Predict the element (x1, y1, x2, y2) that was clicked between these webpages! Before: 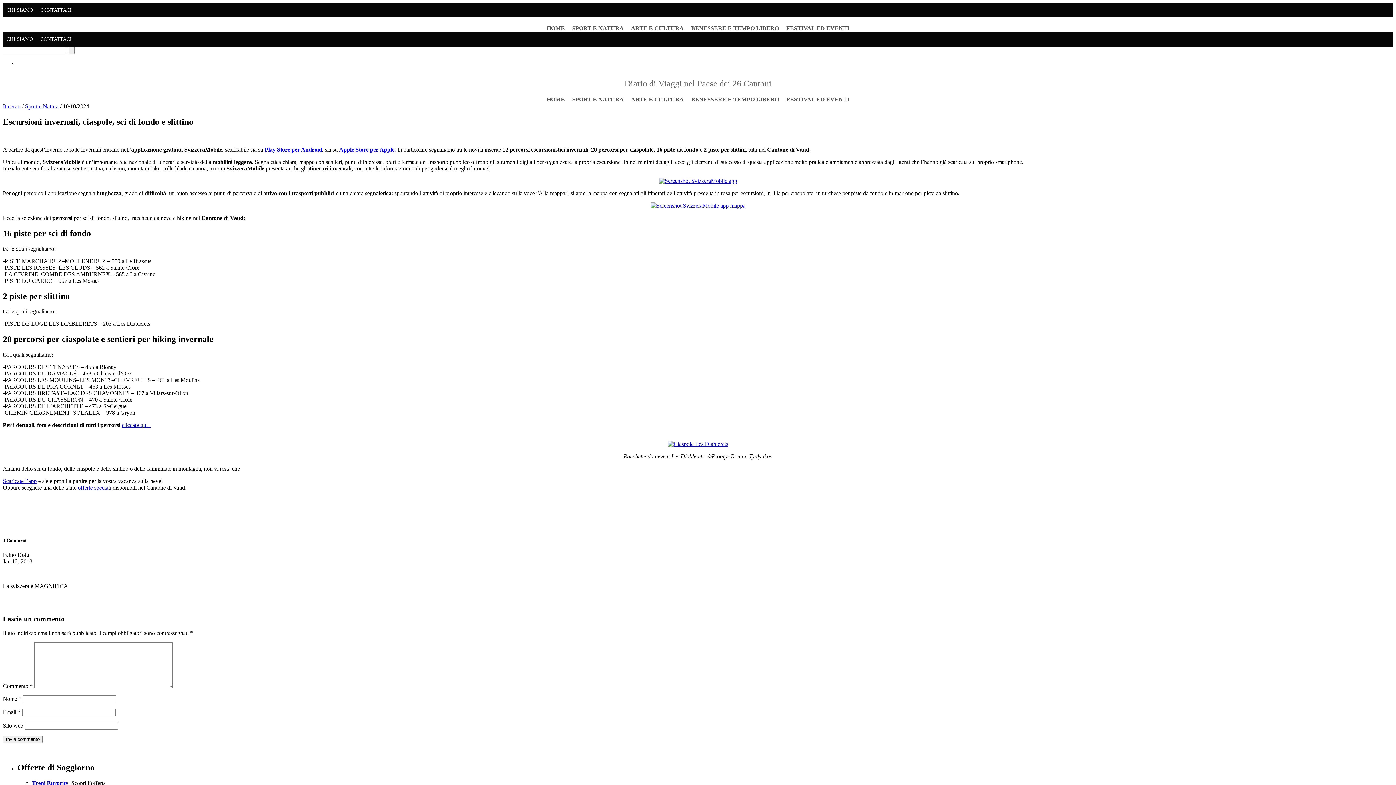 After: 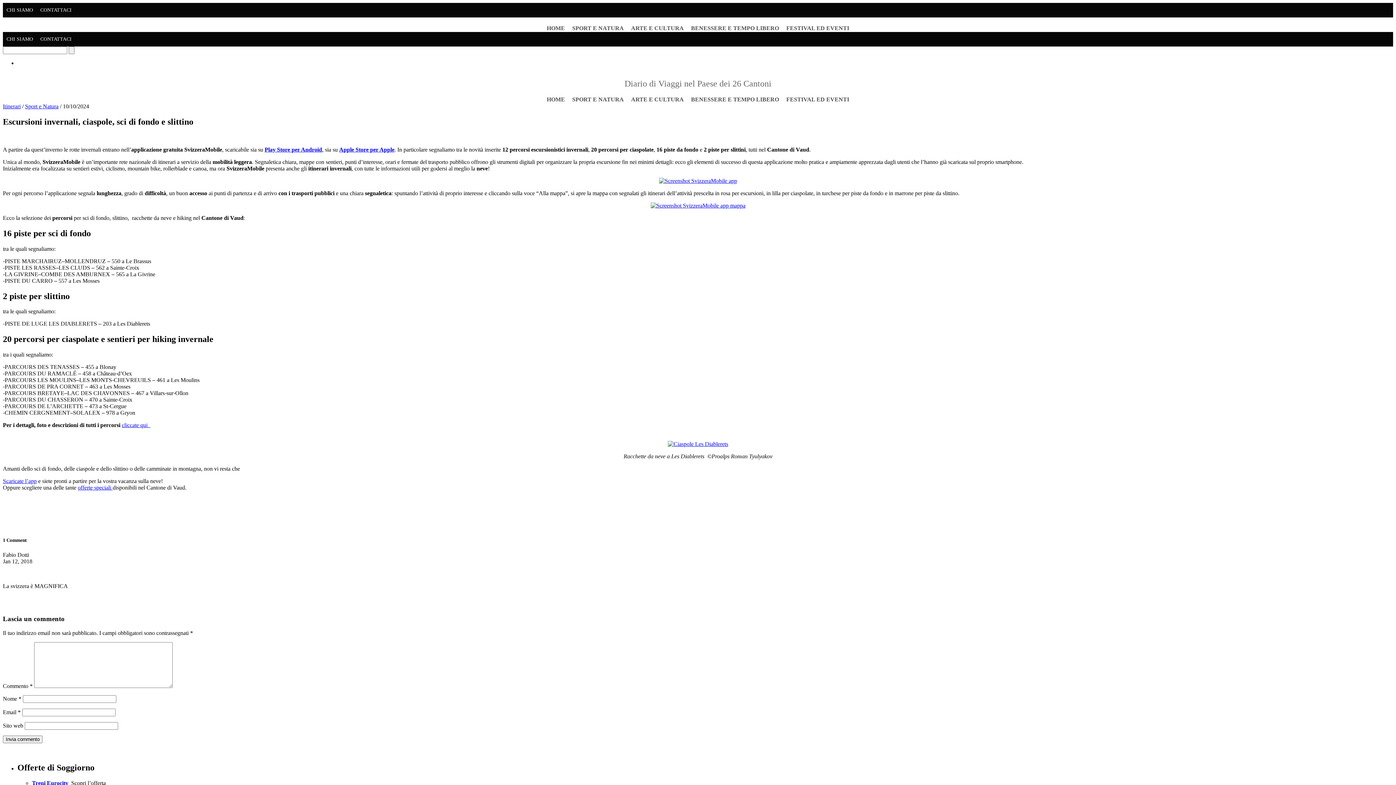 Action: label: Play Store per Android bbox: (264, 146, 322, 152)